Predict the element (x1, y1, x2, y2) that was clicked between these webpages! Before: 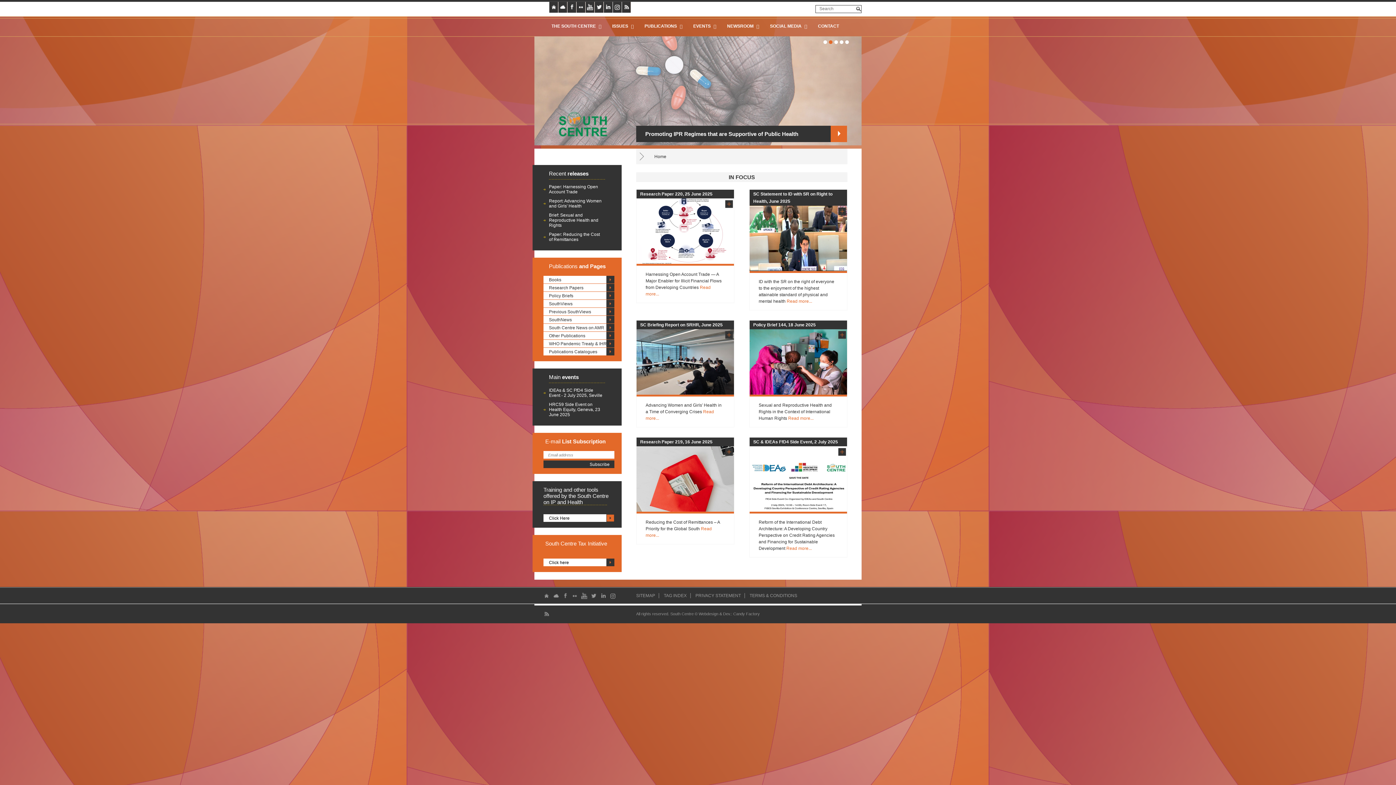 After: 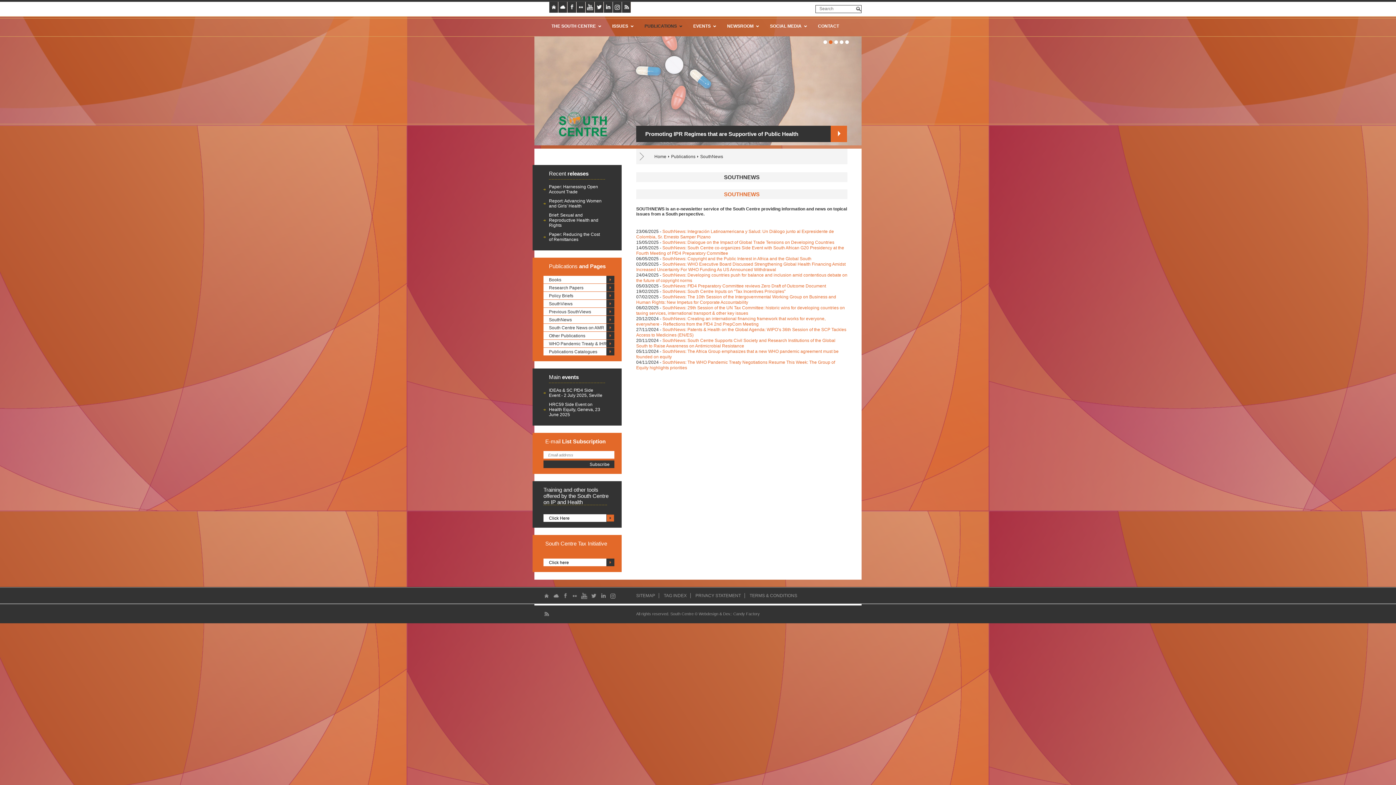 Action: label: SouthNews bbox: (549, 317, 572, 322)